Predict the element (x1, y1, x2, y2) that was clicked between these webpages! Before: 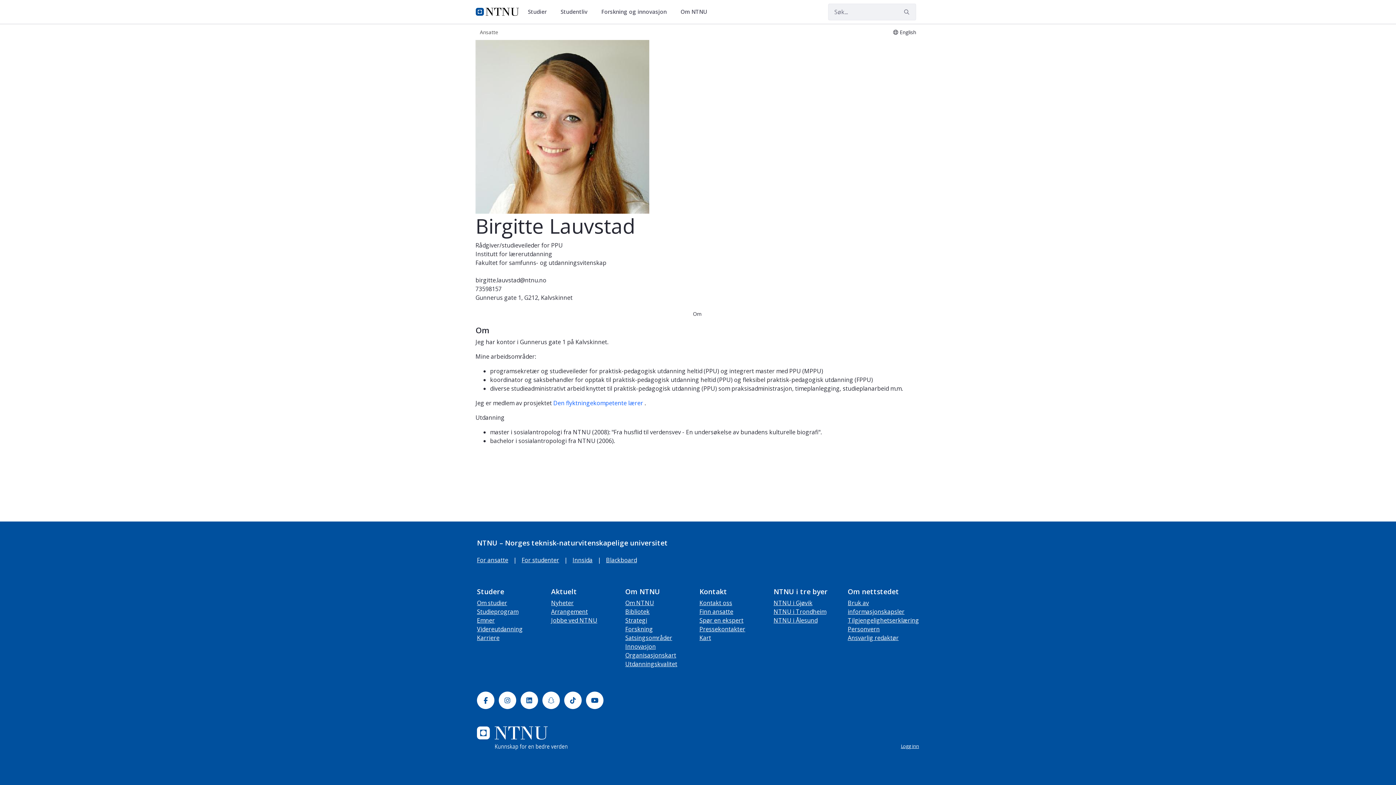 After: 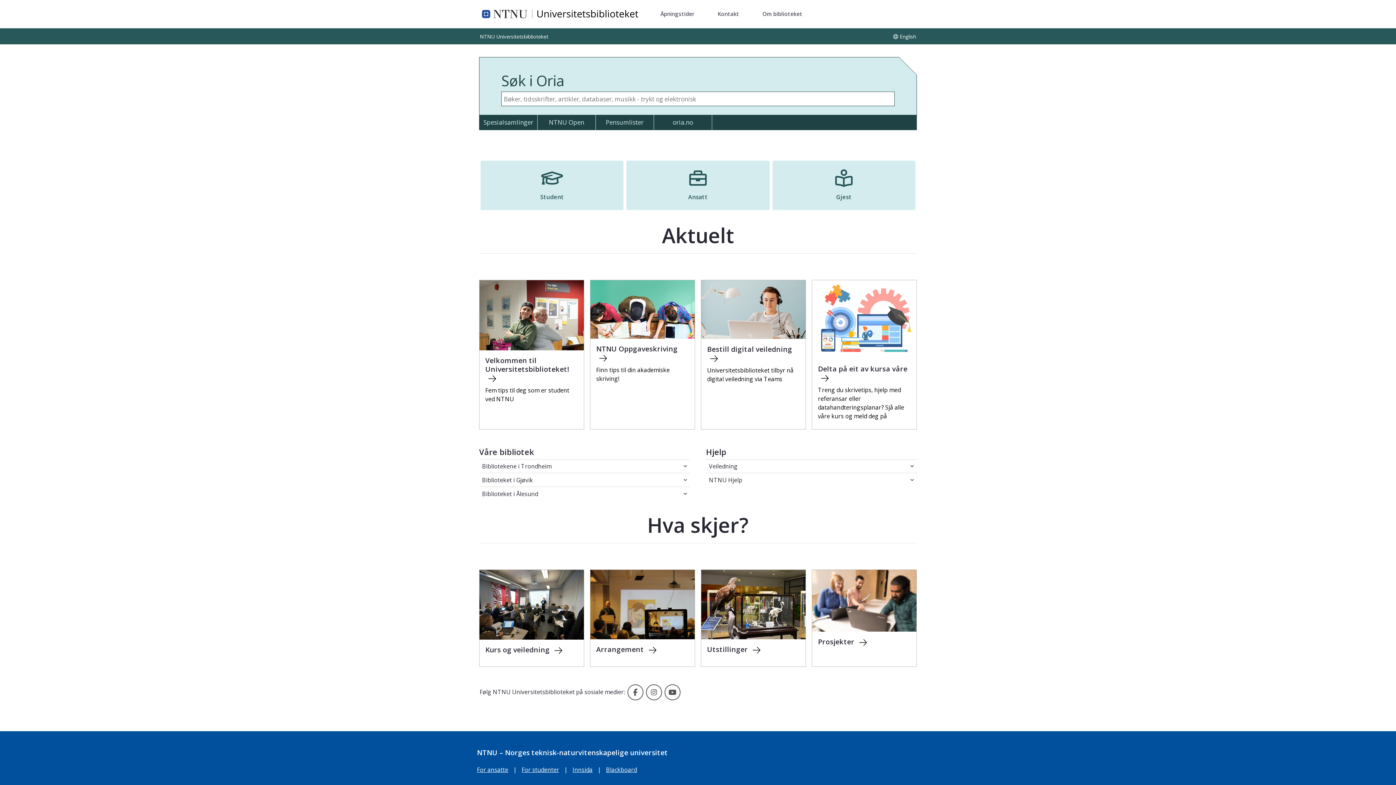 Action: label: Bibliotek bbox: (625, 608, 649, 616)